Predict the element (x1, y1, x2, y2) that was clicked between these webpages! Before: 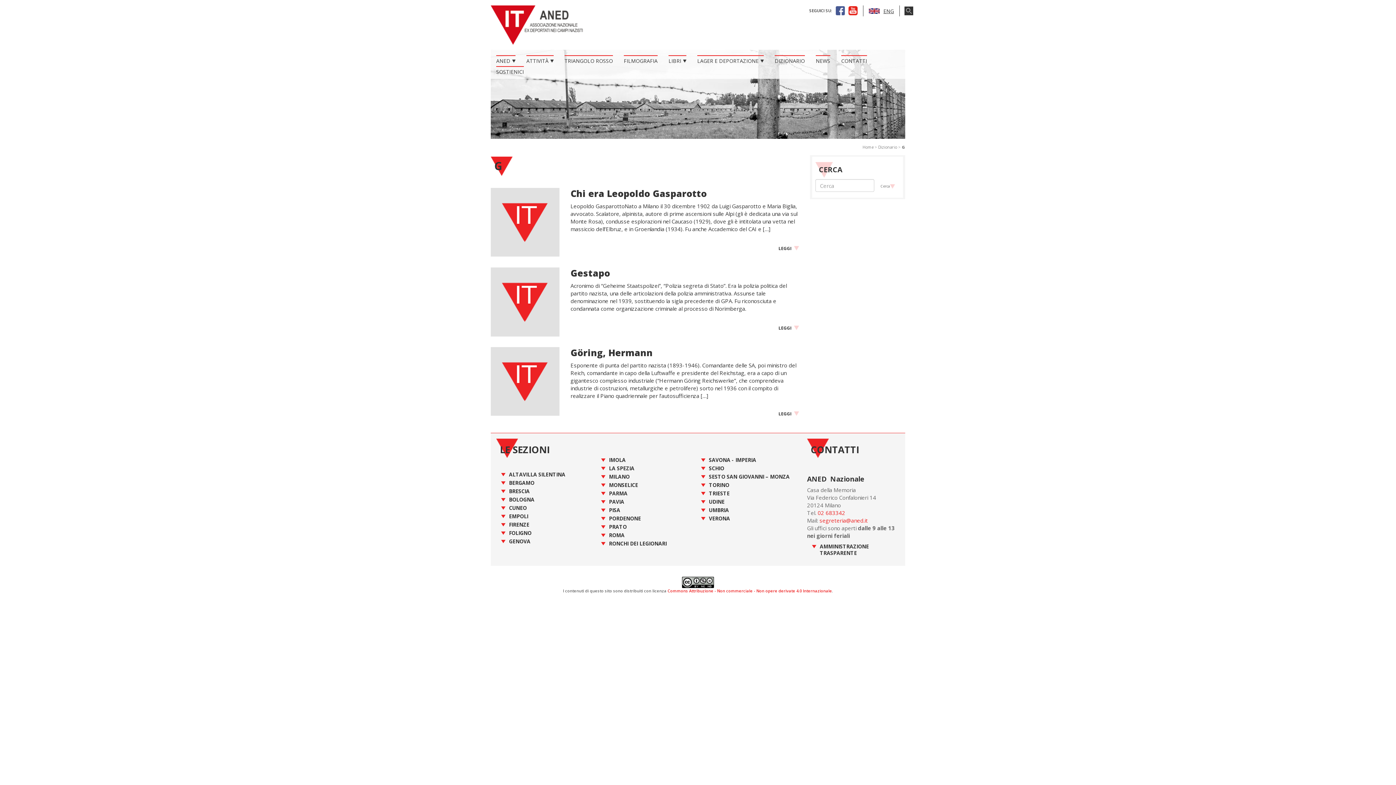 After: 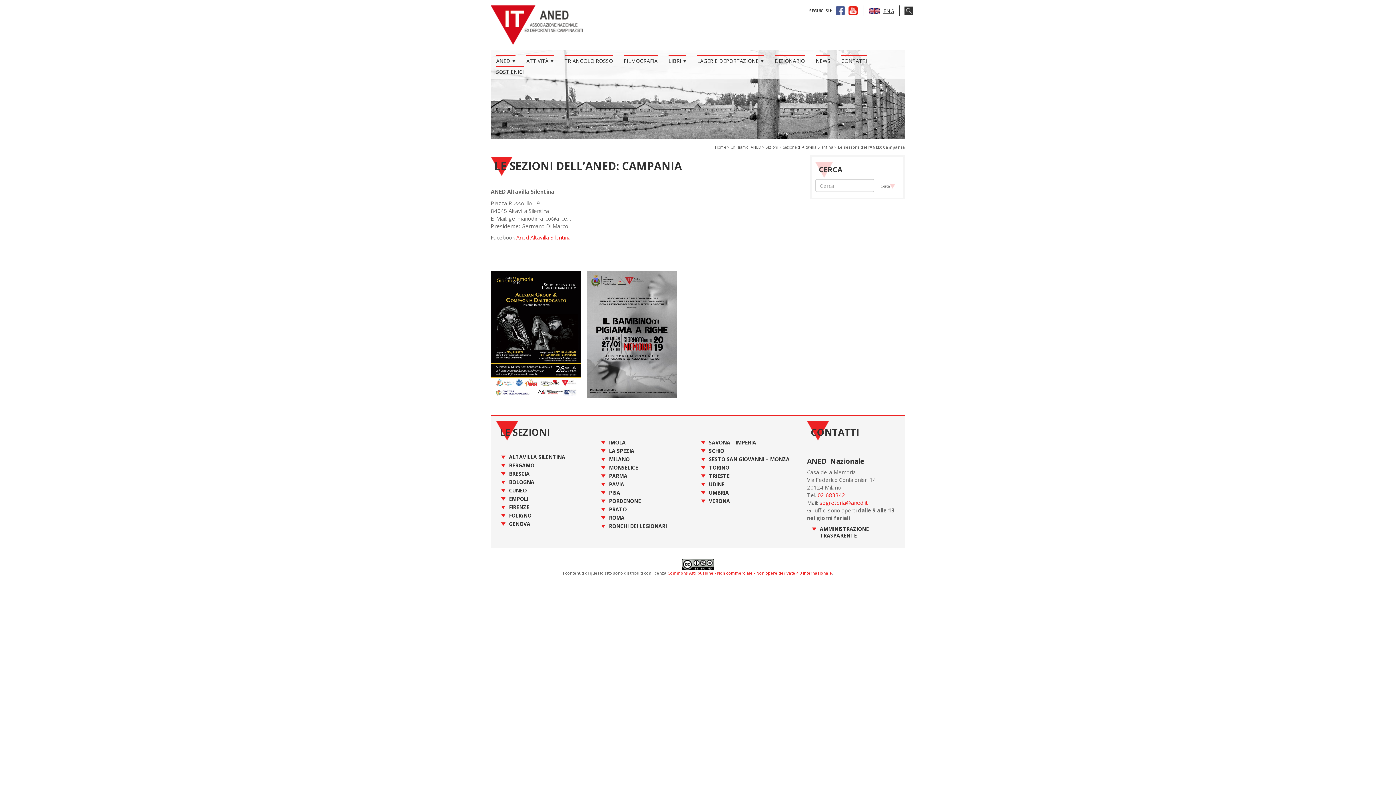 Action: label: ALTAVILLA SILENTINA bbox: (509, 471, 565, 478)